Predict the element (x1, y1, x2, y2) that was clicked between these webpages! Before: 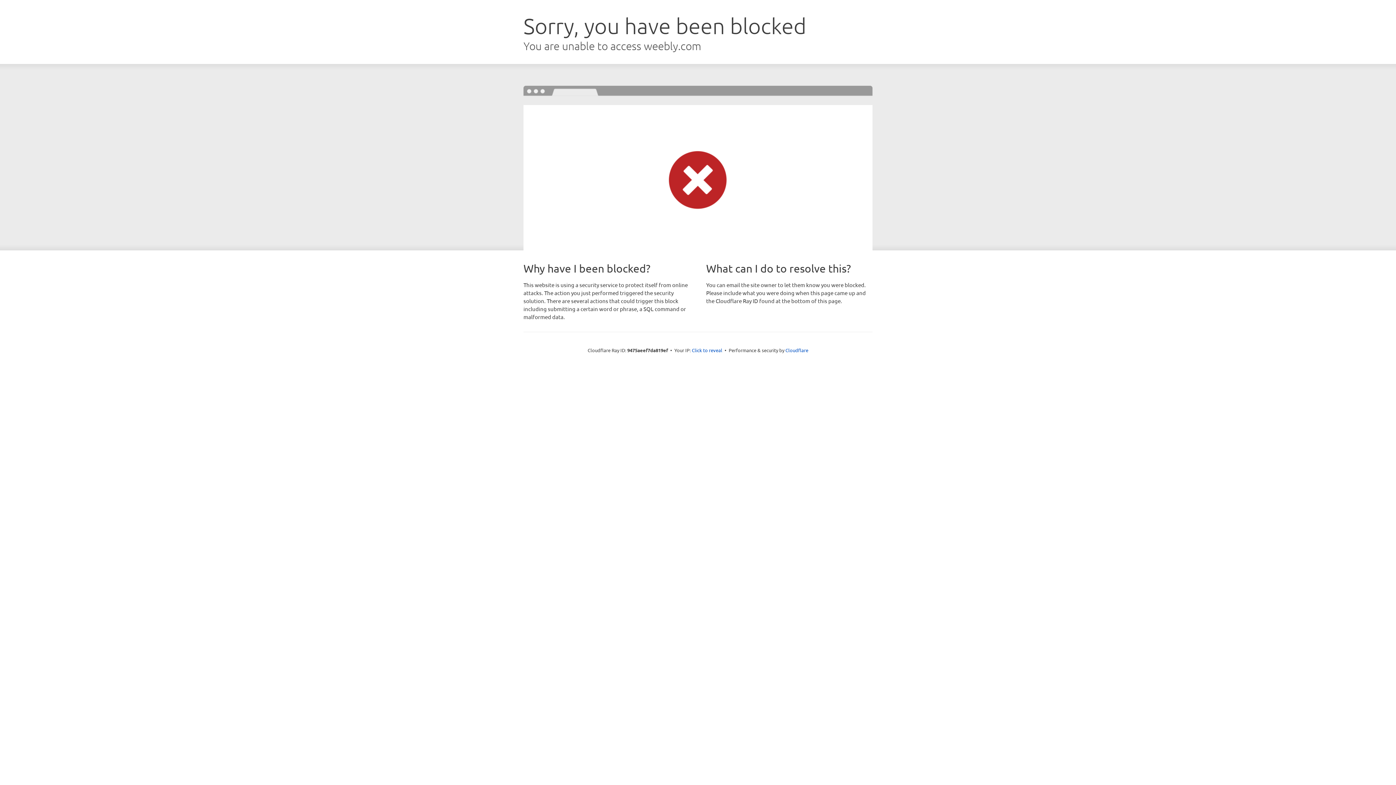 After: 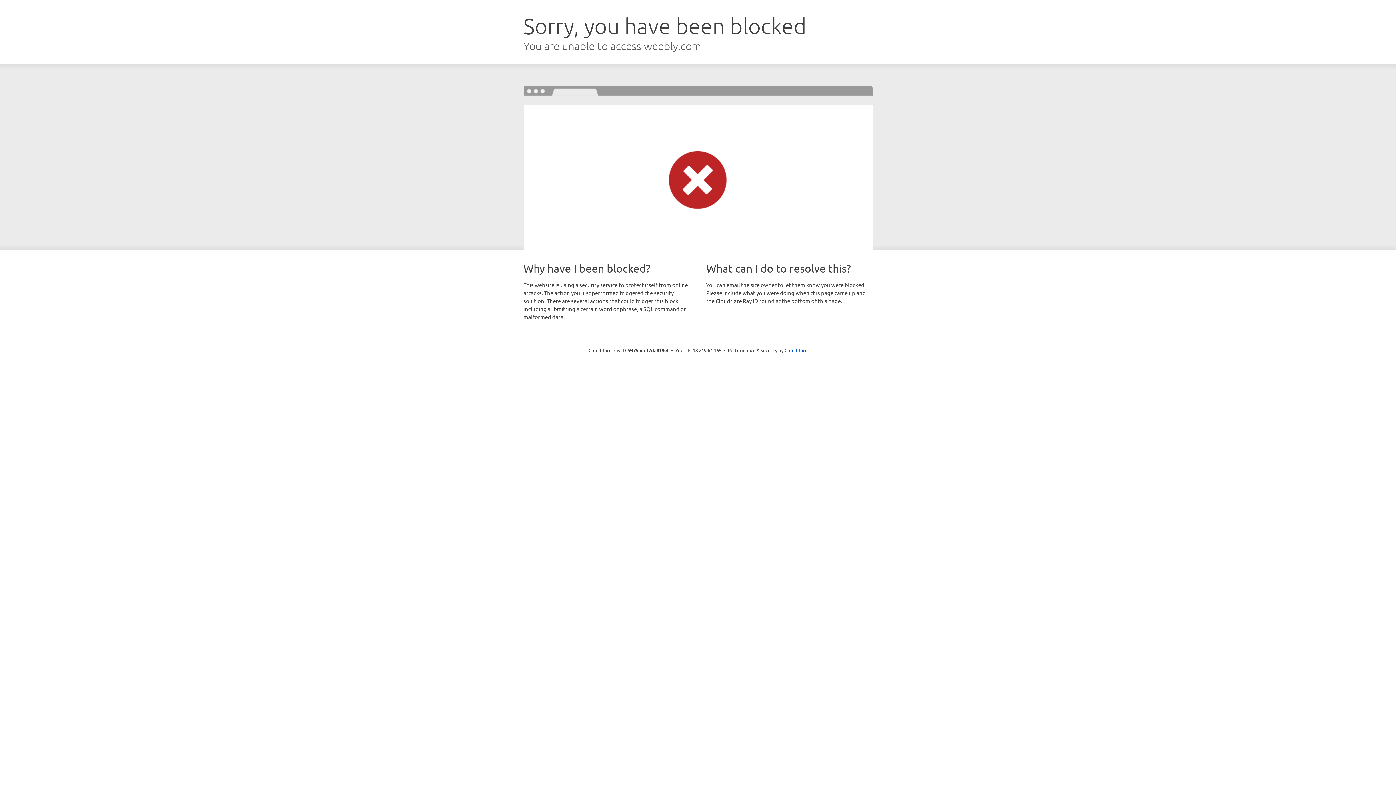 Action: bbox: (692, 346, 722, 353) label: Click to reveal